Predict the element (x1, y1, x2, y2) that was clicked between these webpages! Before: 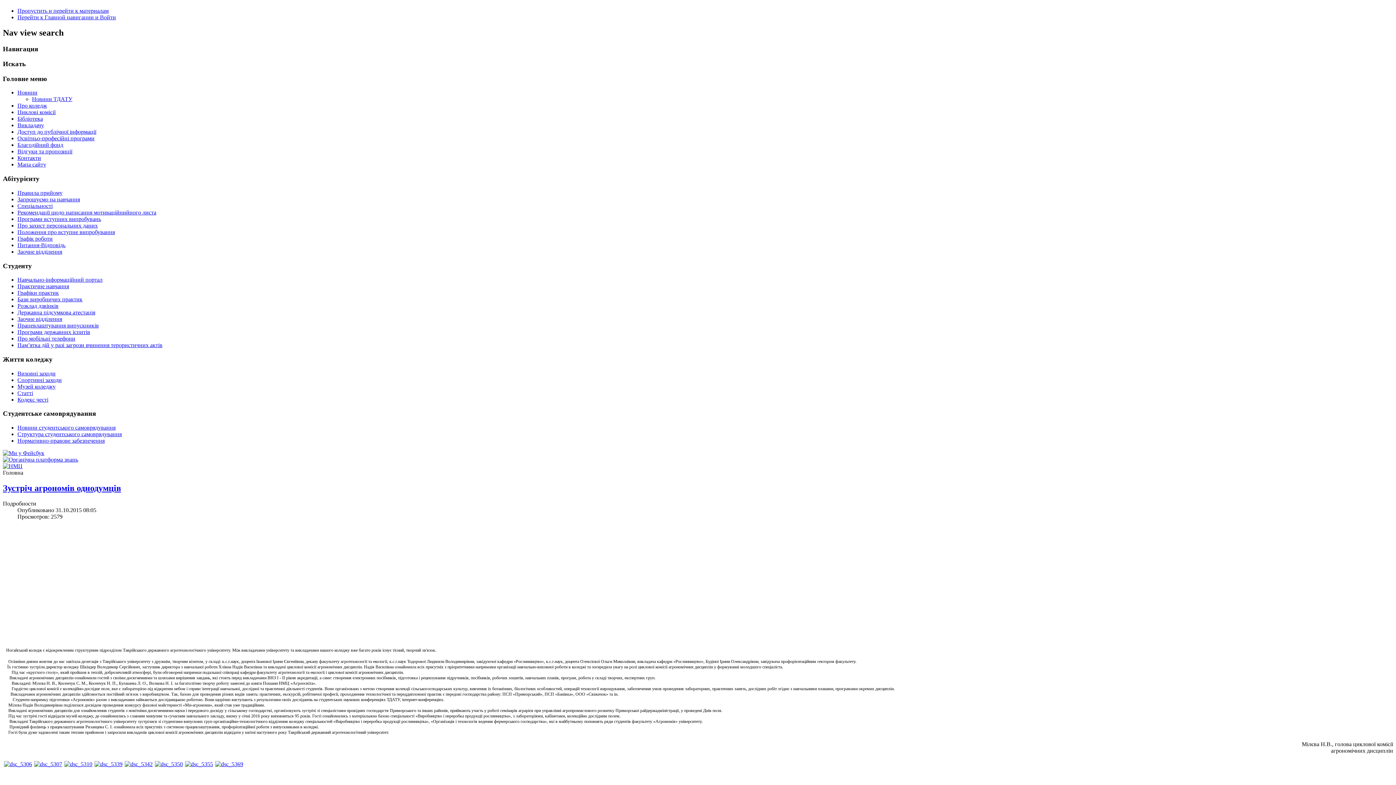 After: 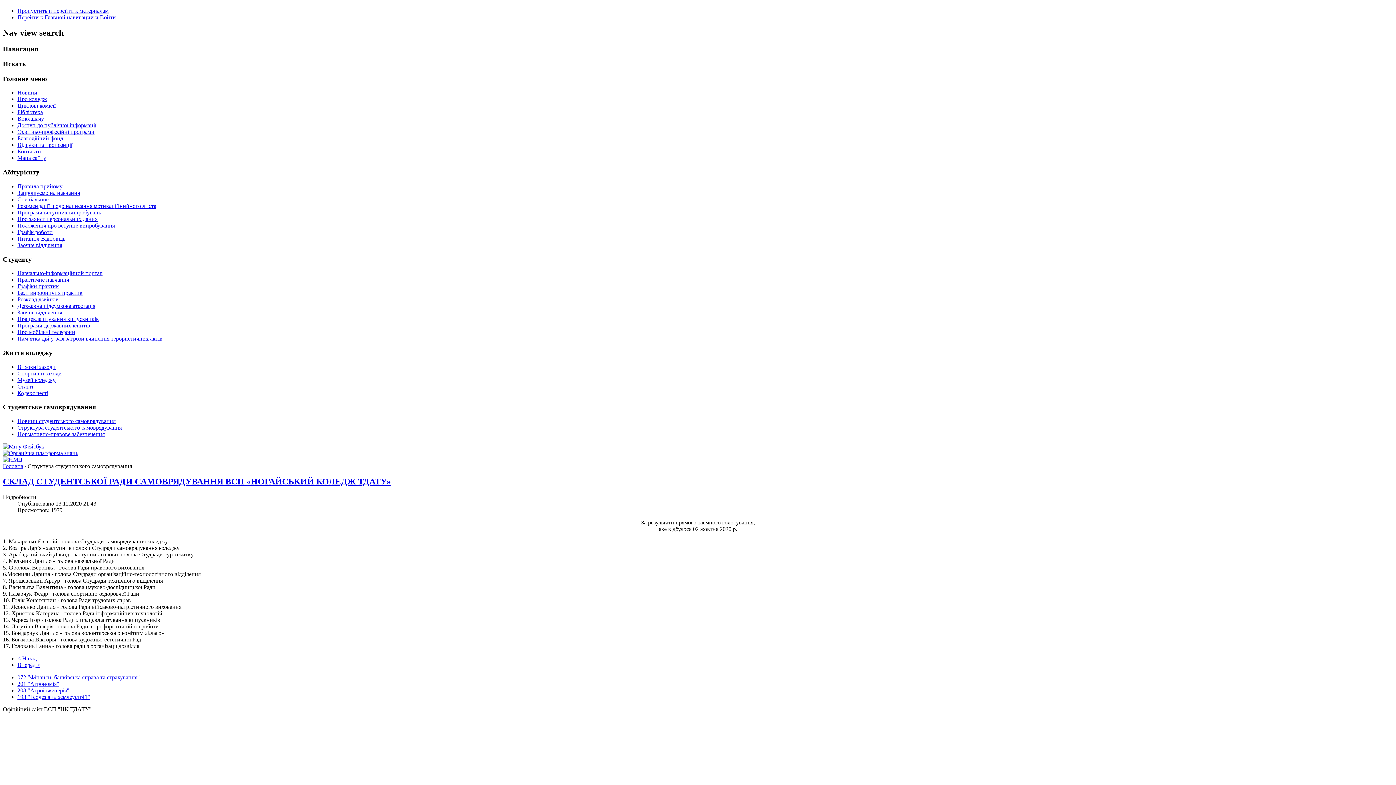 Action: bbox: (17, 431, 121, 437) label: Структура студентського самоврядування